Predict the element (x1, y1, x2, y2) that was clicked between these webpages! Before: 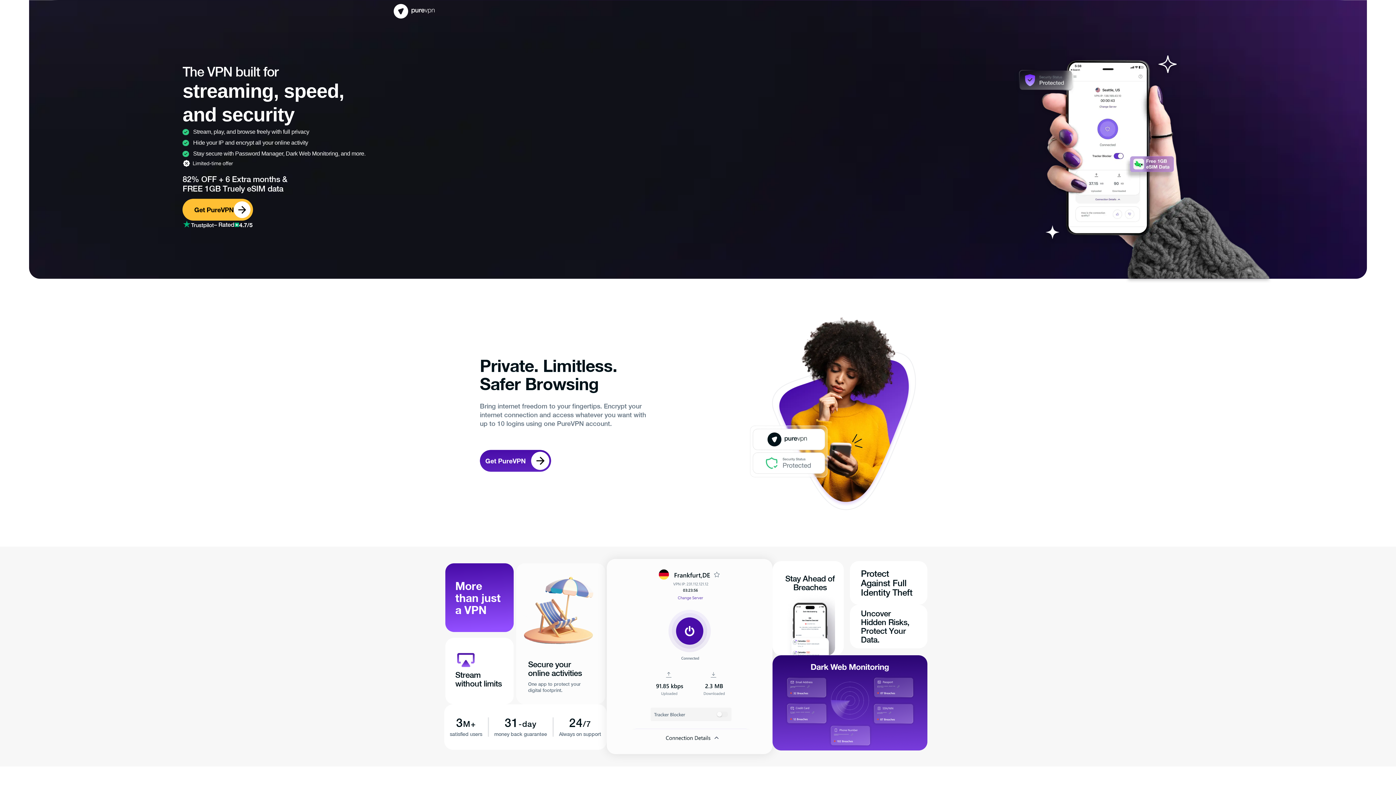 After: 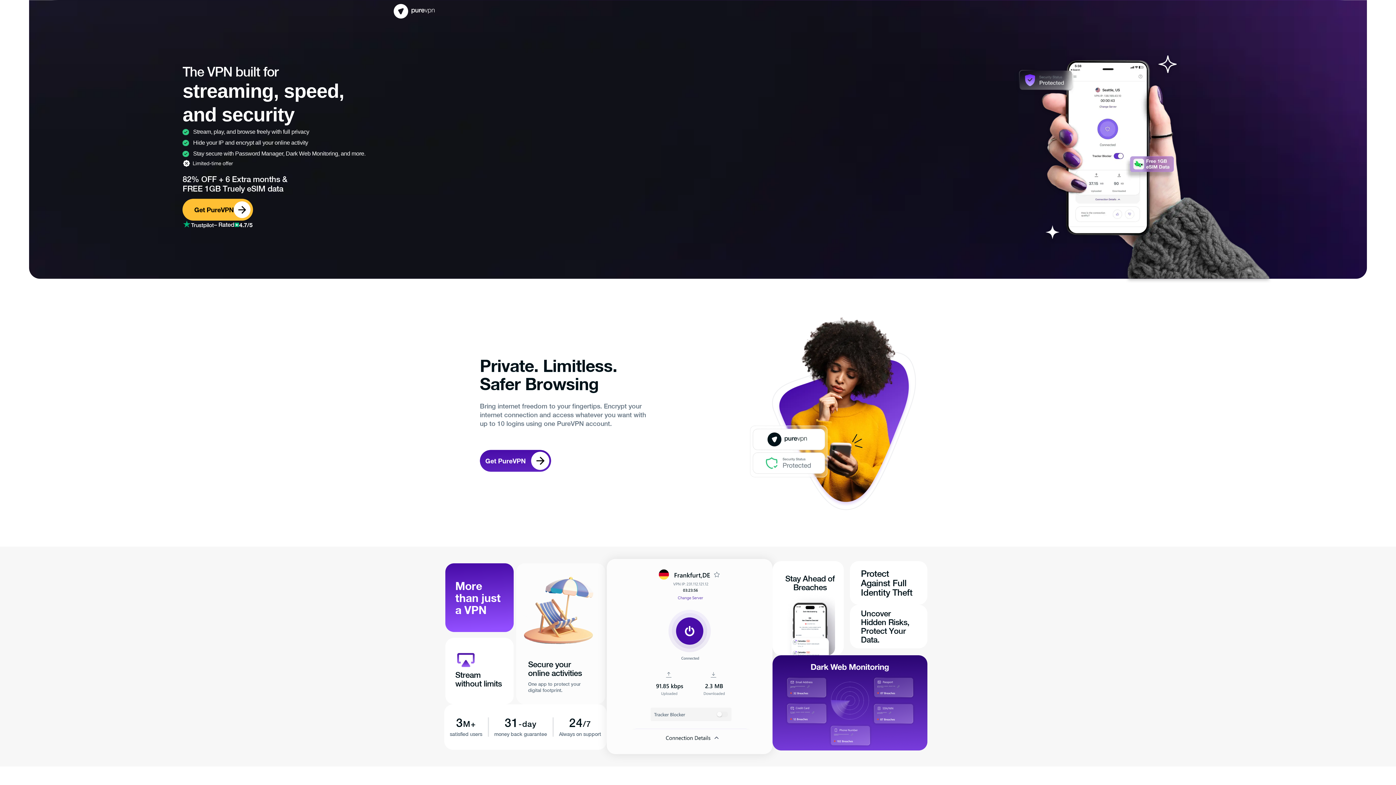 Action: bbox: (393, 4, 442, 18)